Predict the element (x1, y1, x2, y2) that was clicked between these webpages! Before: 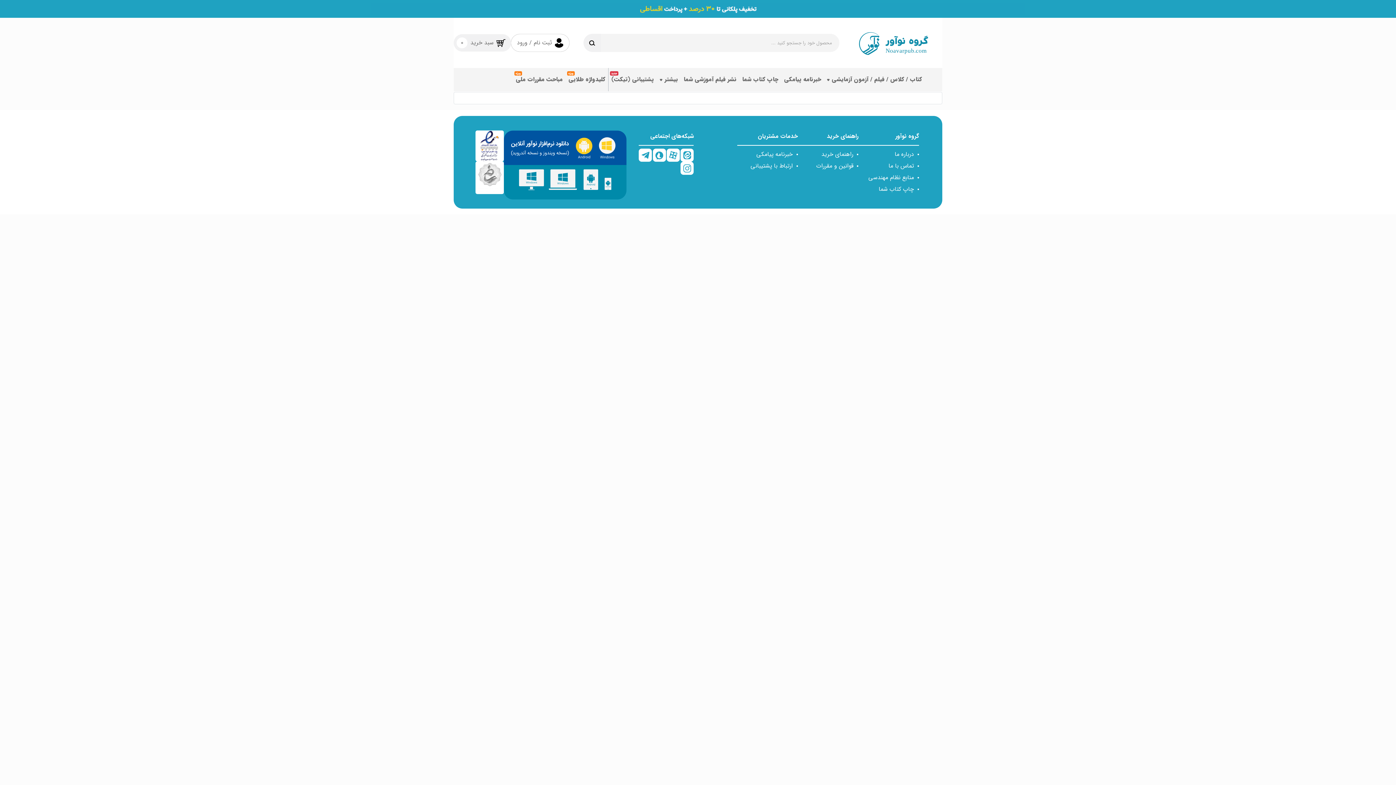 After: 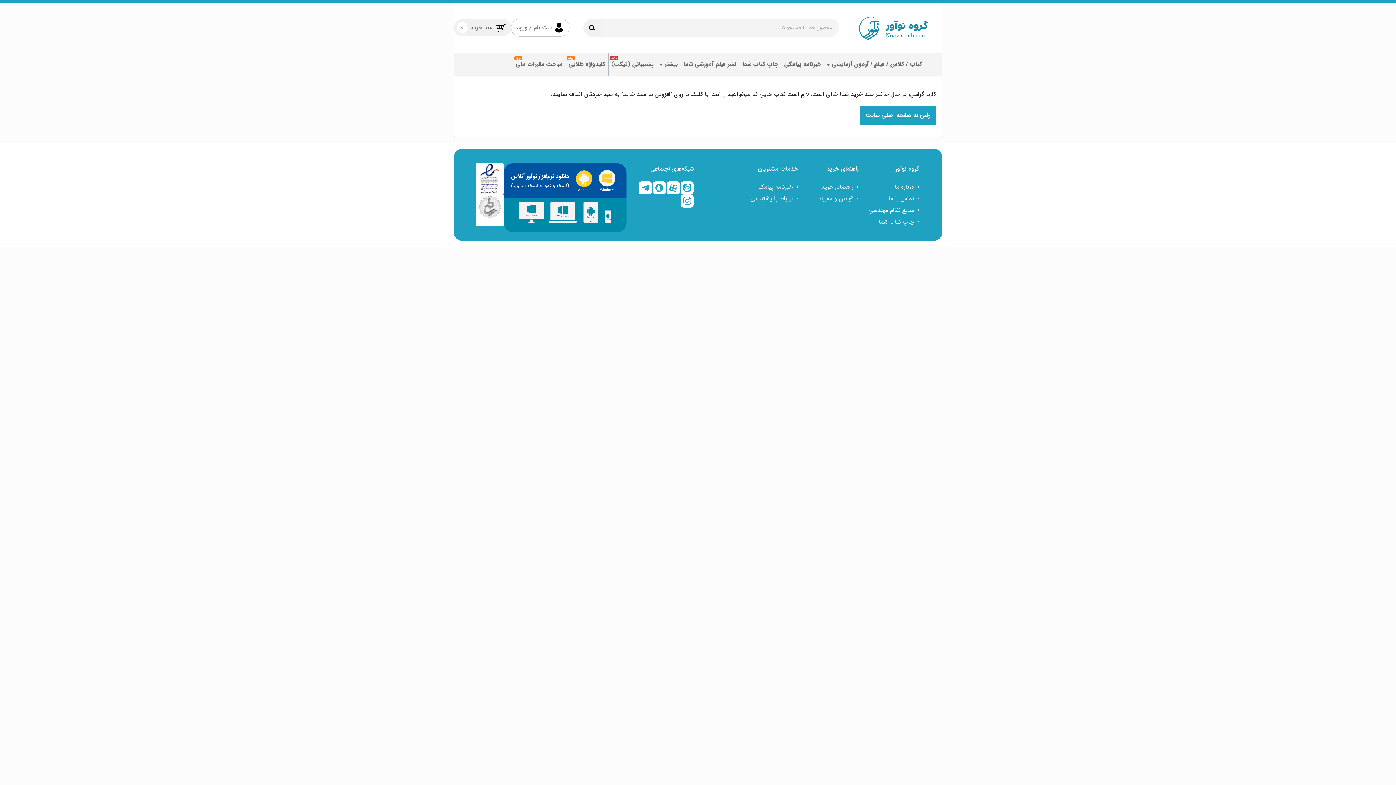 Action: bbox: (453, 34, 511, 51) label: سبد خرید
0